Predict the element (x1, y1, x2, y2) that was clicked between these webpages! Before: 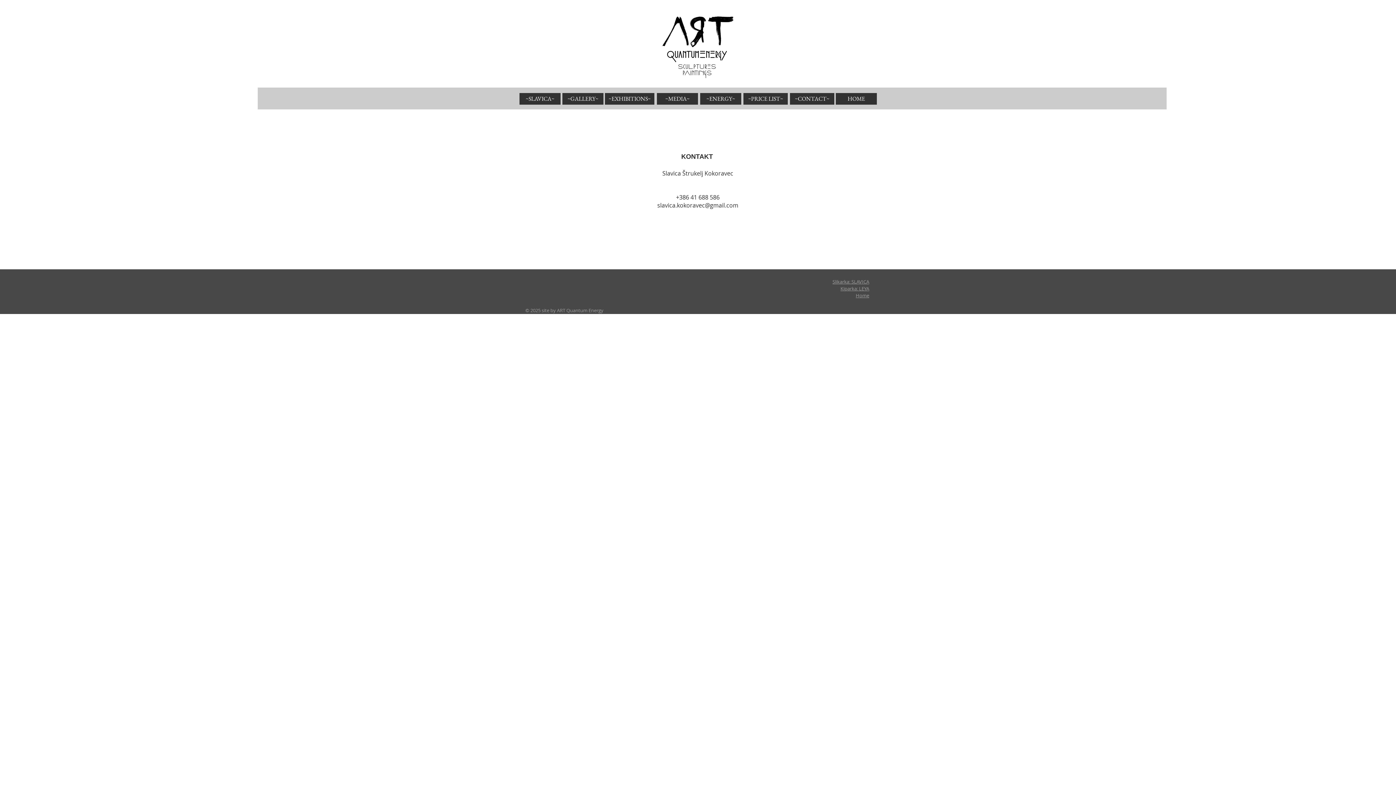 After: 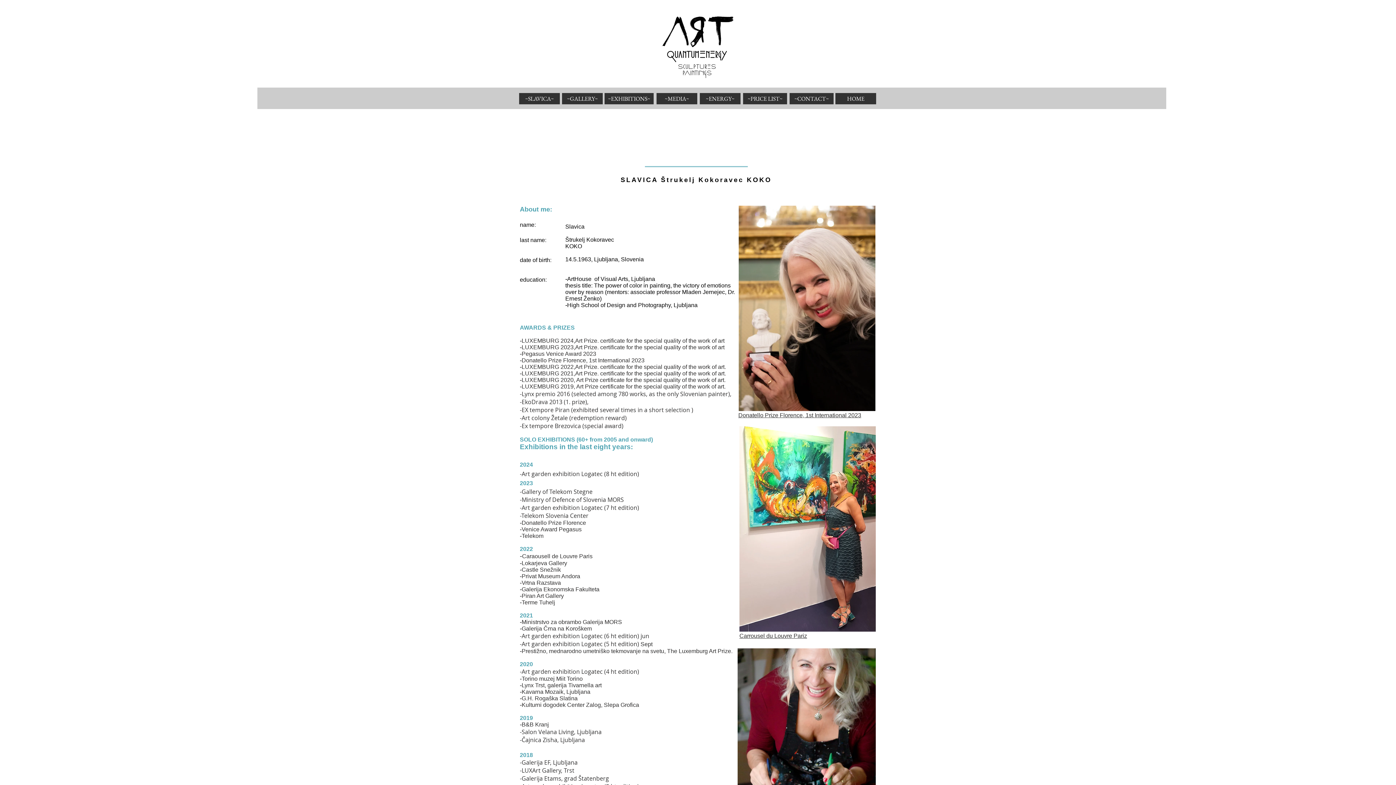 Action: label: Slikarka: SLAVICA bbox: (832, 278, 869, 285)